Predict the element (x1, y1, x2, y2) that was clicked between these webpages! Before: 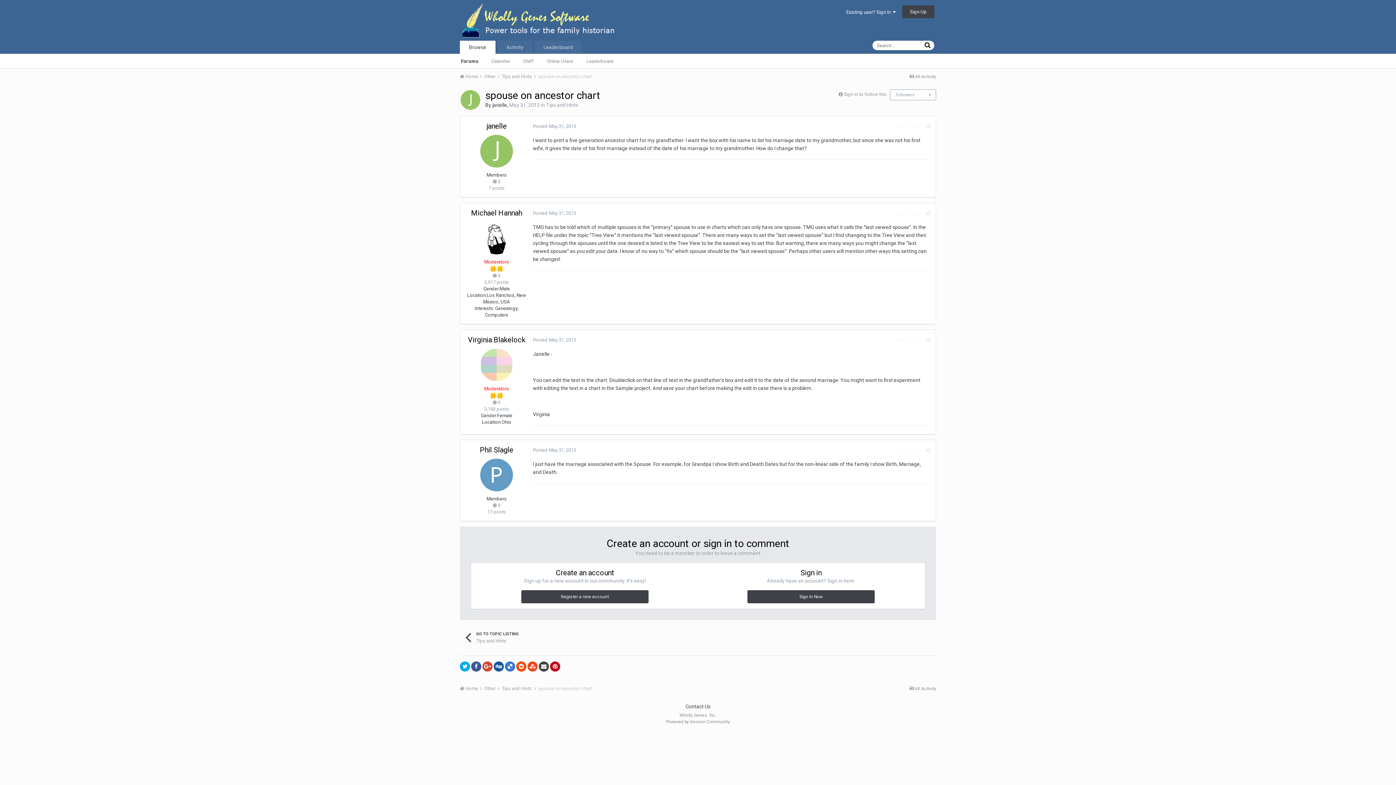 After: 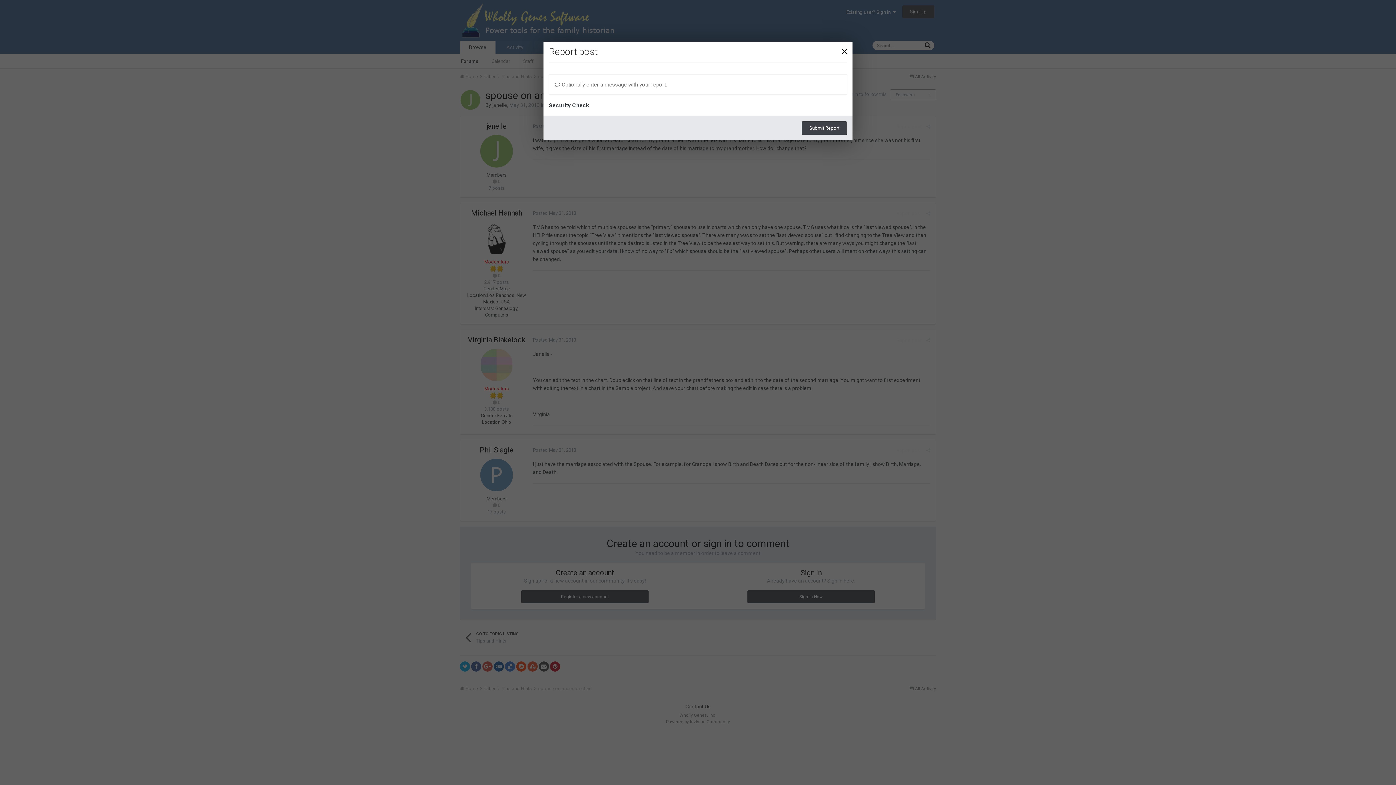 Action: label: Report post bbox: (896, 210, 921, 216)